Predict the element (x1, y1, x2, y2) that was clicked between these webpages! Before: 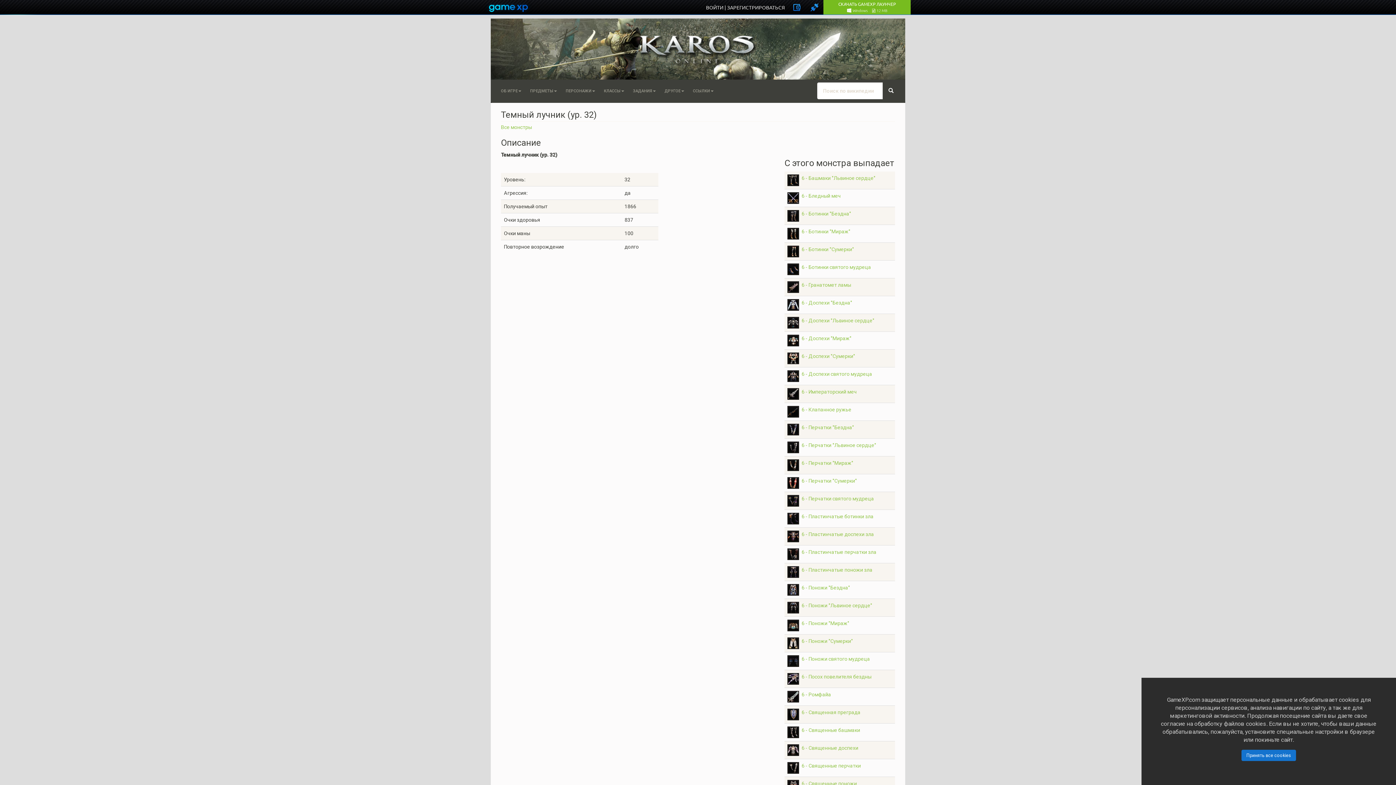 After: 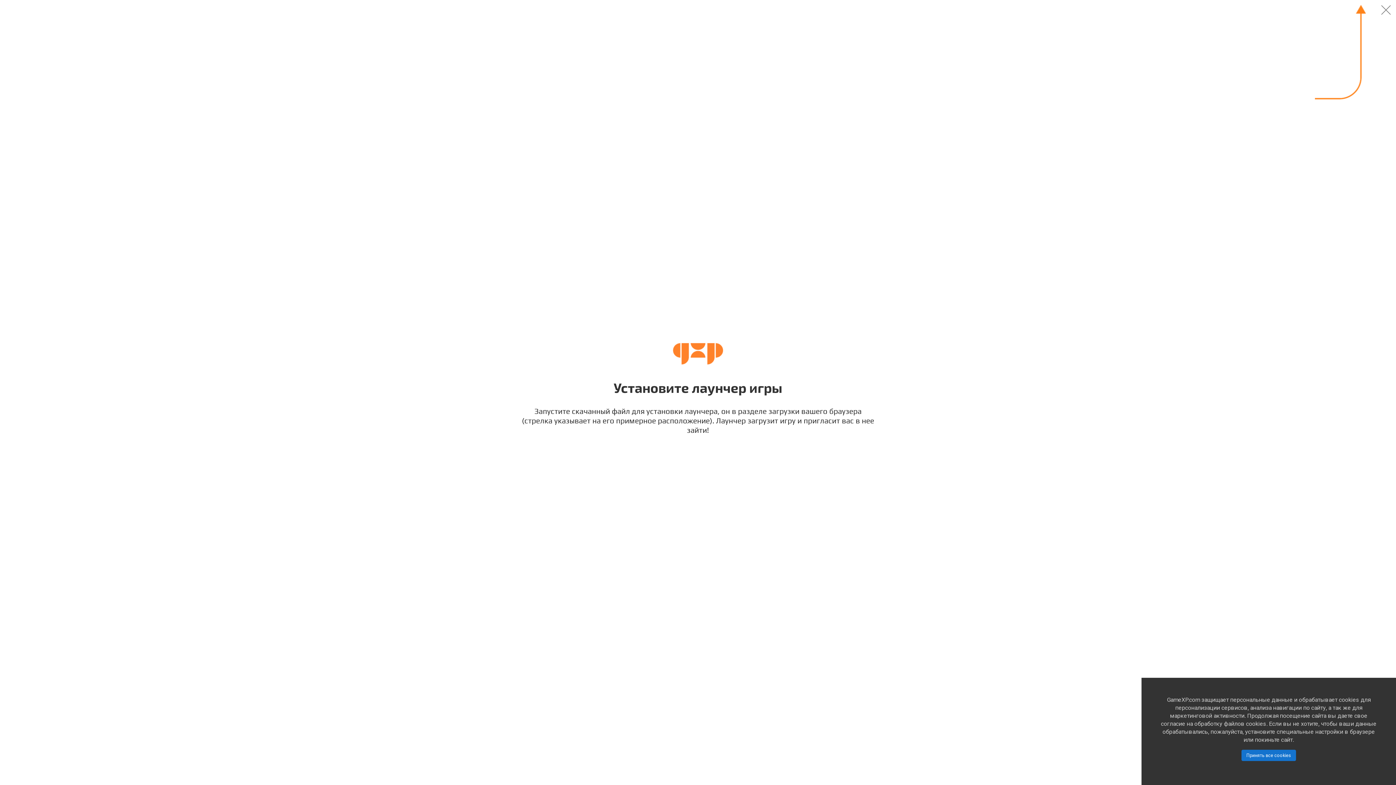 Action: bbox: (823, 0, 910, 14) label: СКАЧАТЬ GAMEXP ЛАУНЧЕР
Windows12 MB